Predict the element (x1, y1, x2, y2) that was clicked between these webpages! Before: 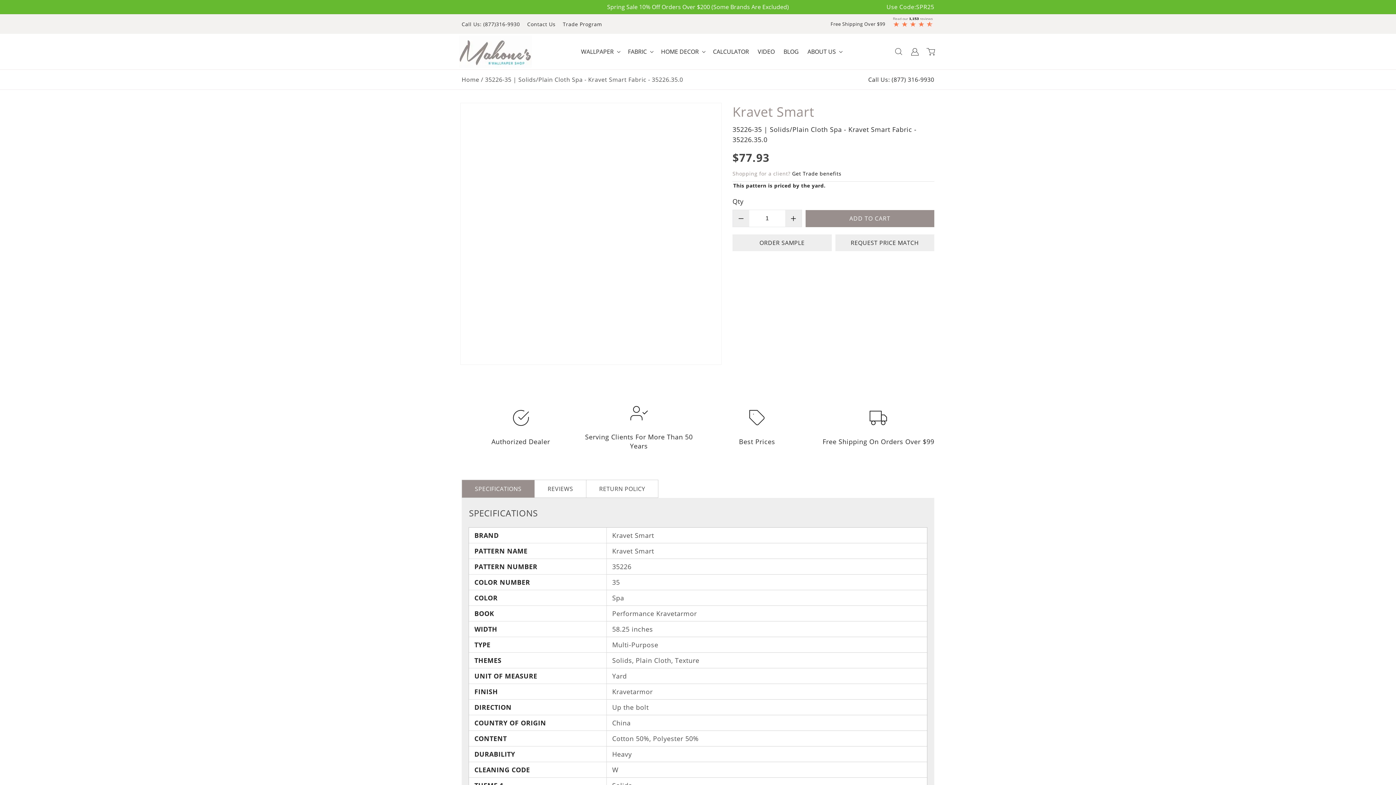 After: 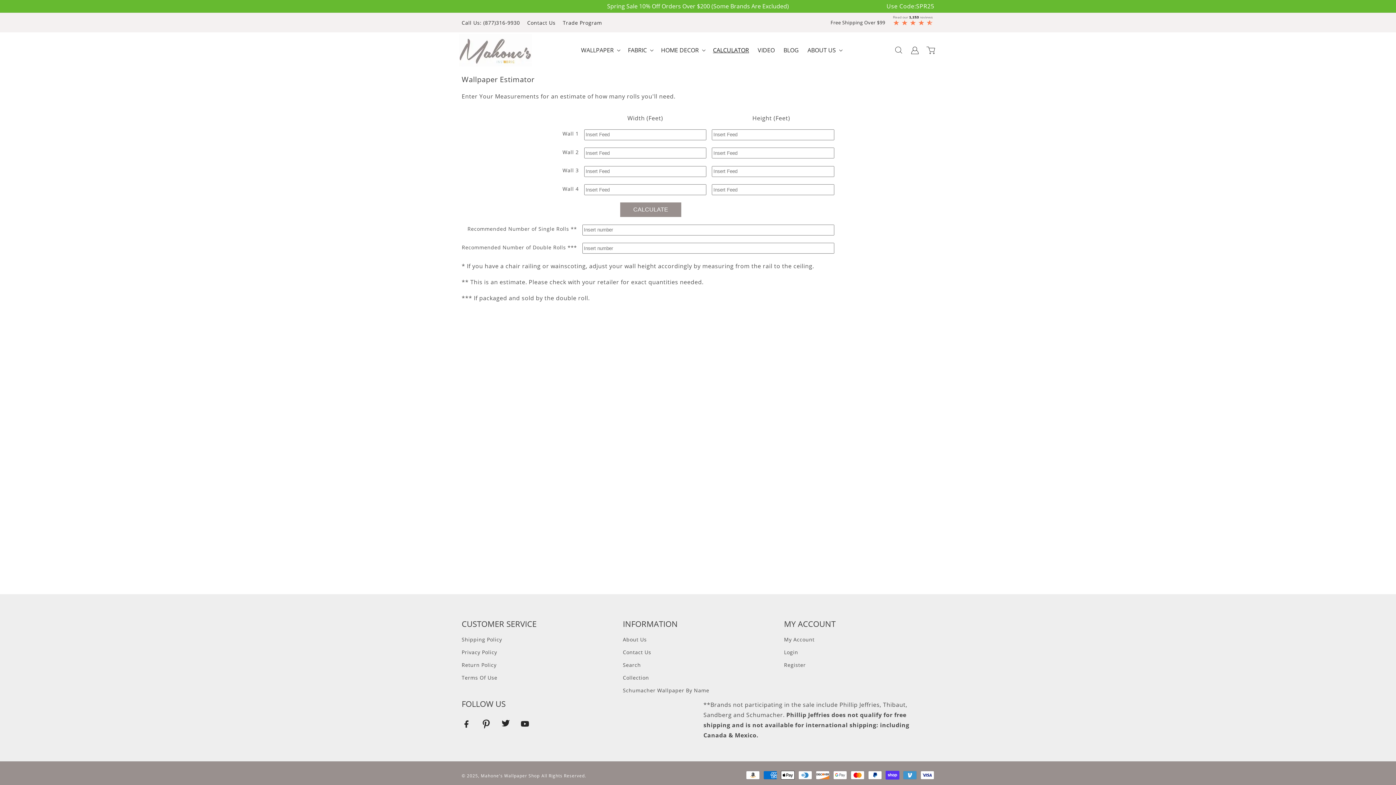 Action: label: Go to /pages/calculator bbox: (708, 36, 753, 66)